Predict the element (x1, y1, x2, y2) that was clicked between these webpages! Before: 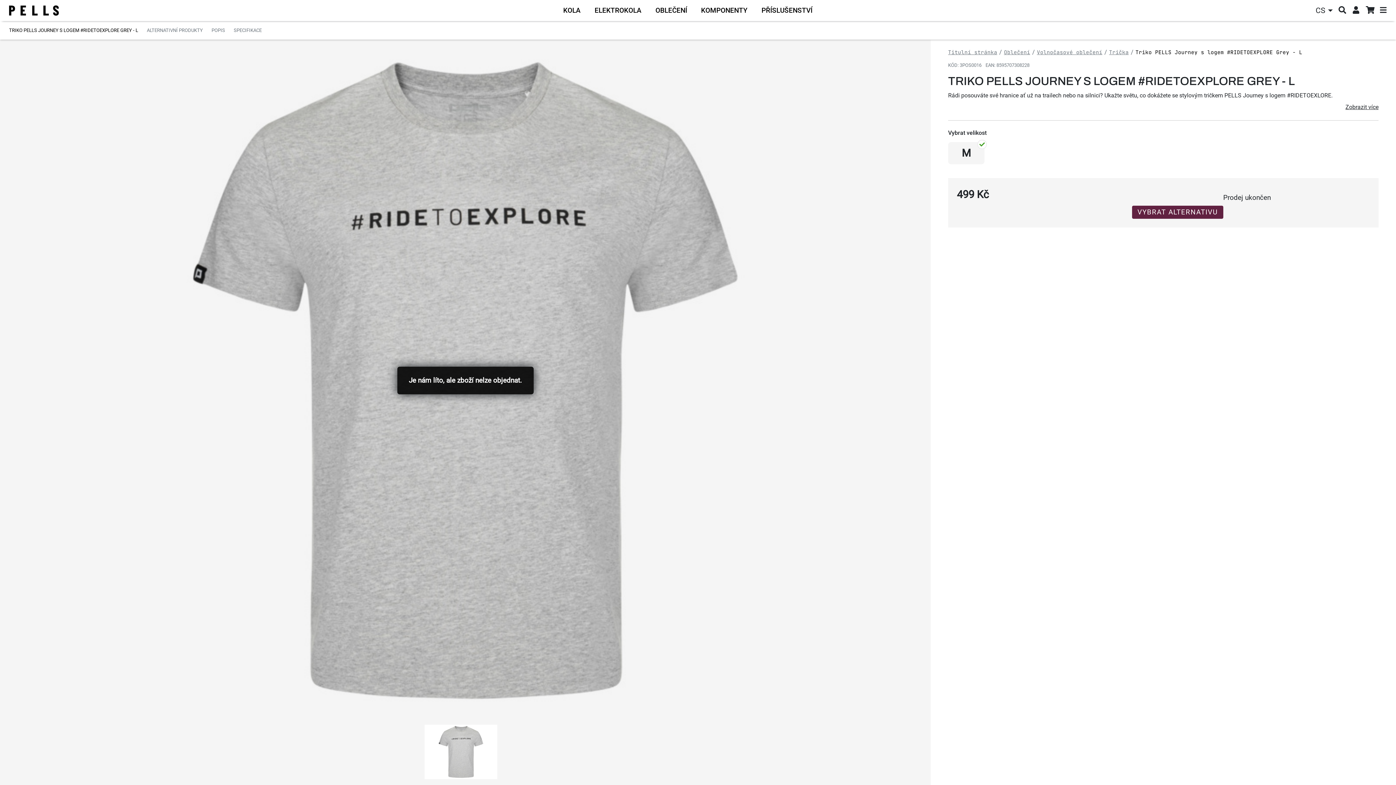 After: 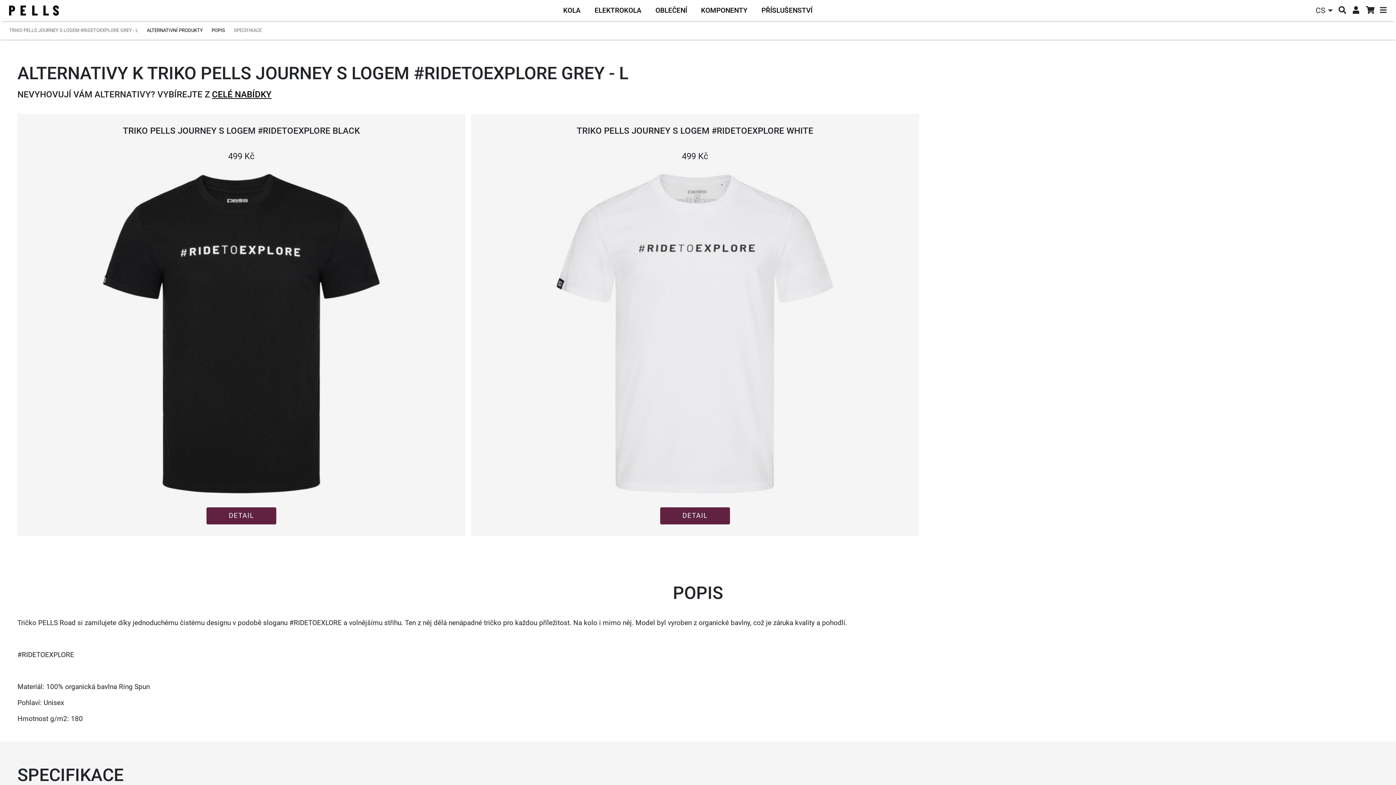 Action: label: ALTERNATIVNÍ PRODUKTY bbox: (142, 24, 207, 36)